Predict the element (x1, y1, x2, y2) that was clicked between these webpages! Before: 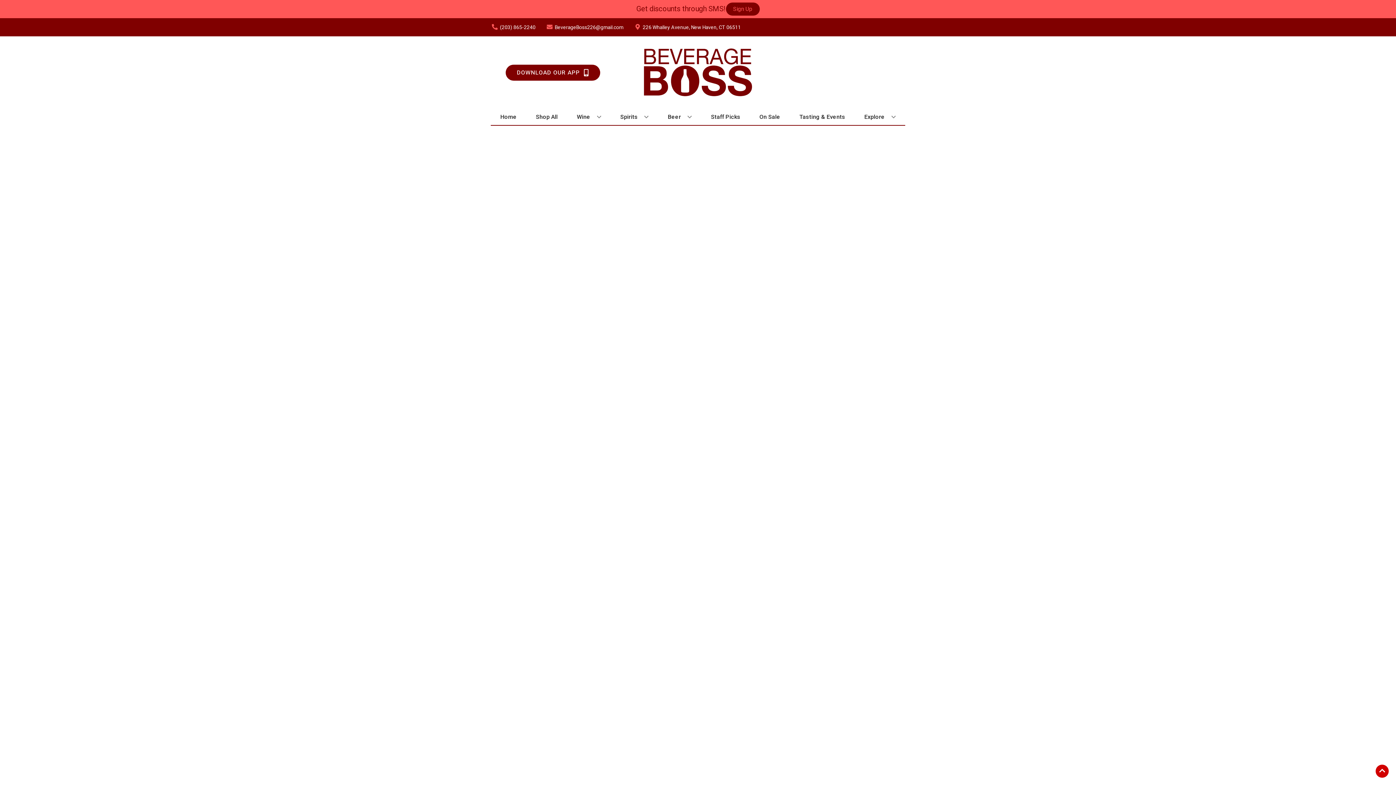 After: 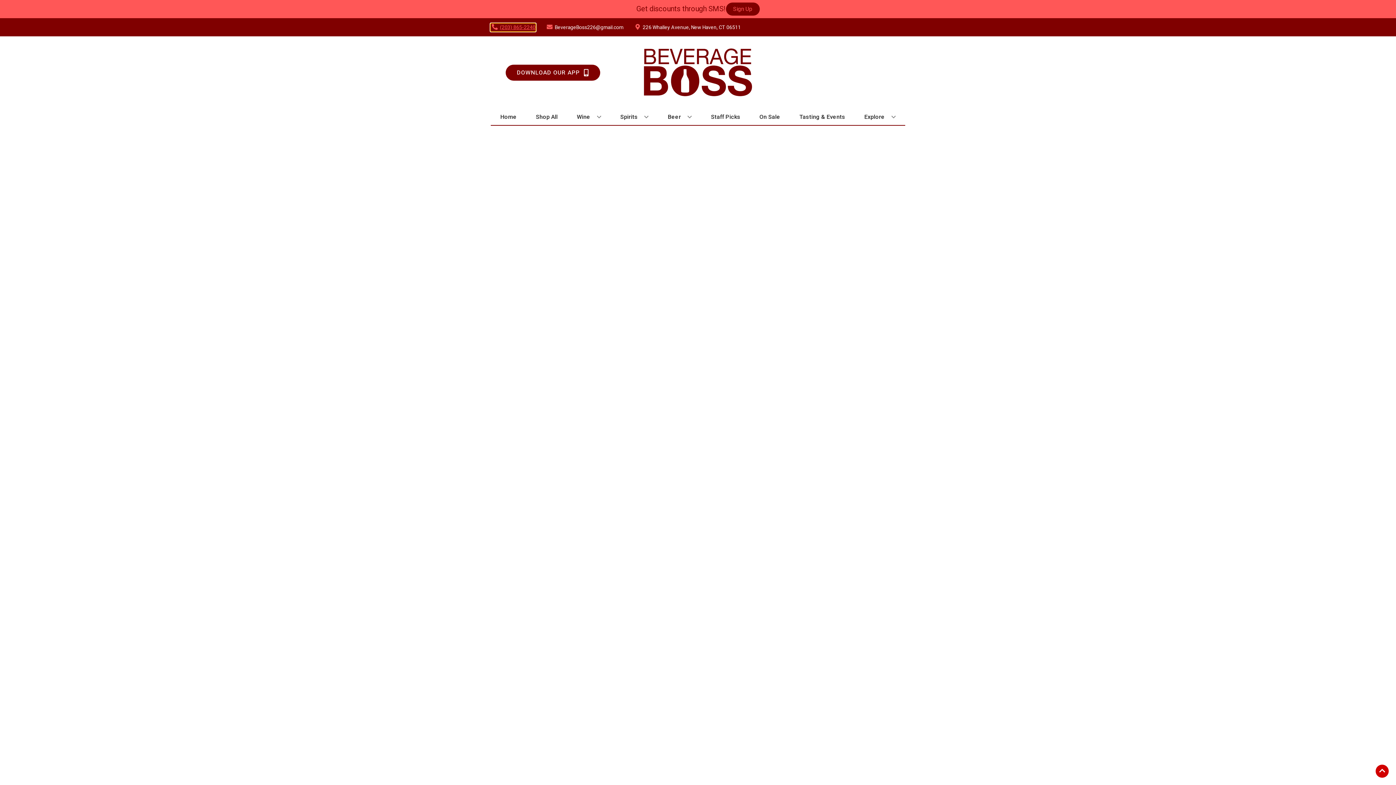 Action: bbox: (490, 23, 535, 31) label: Store number is (203) 865-2240 Clicking will open a link in a new tab